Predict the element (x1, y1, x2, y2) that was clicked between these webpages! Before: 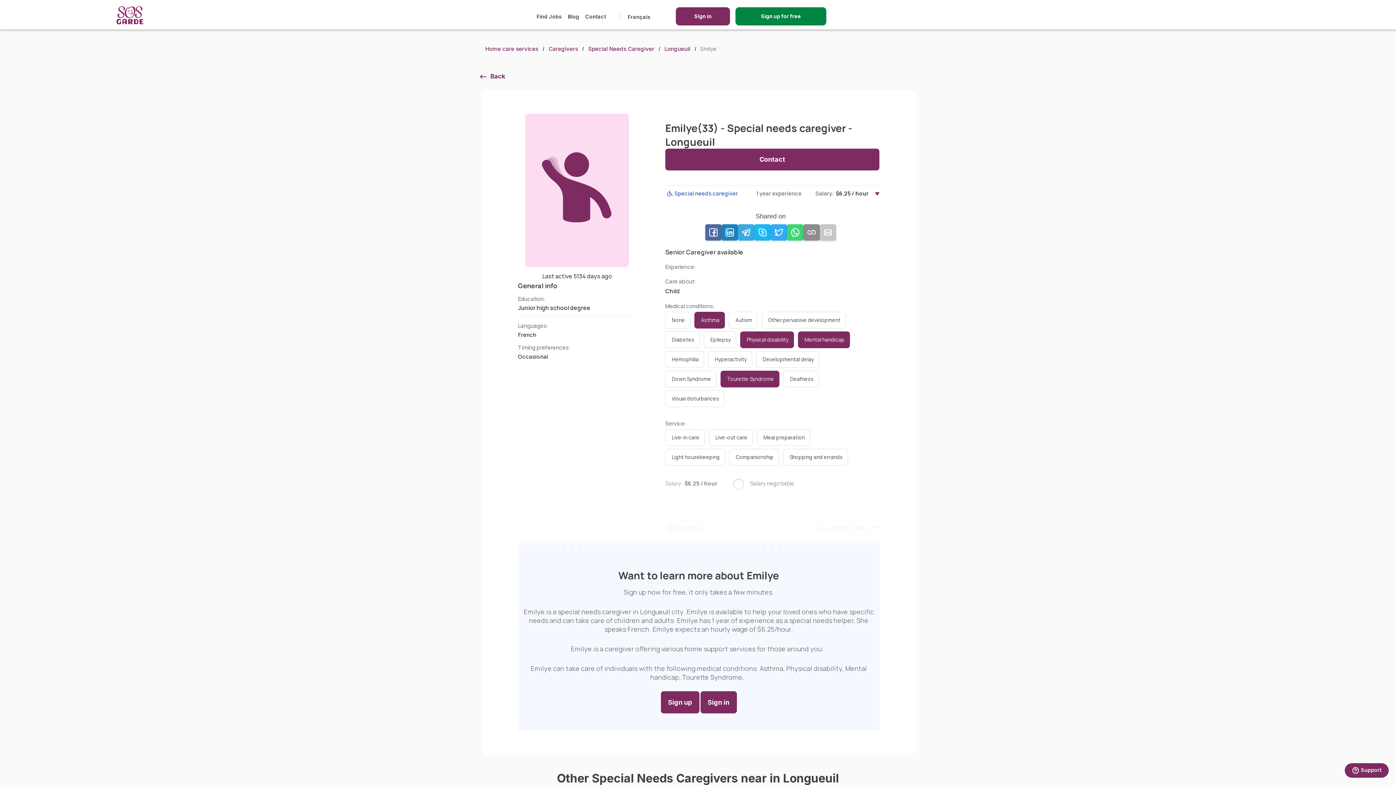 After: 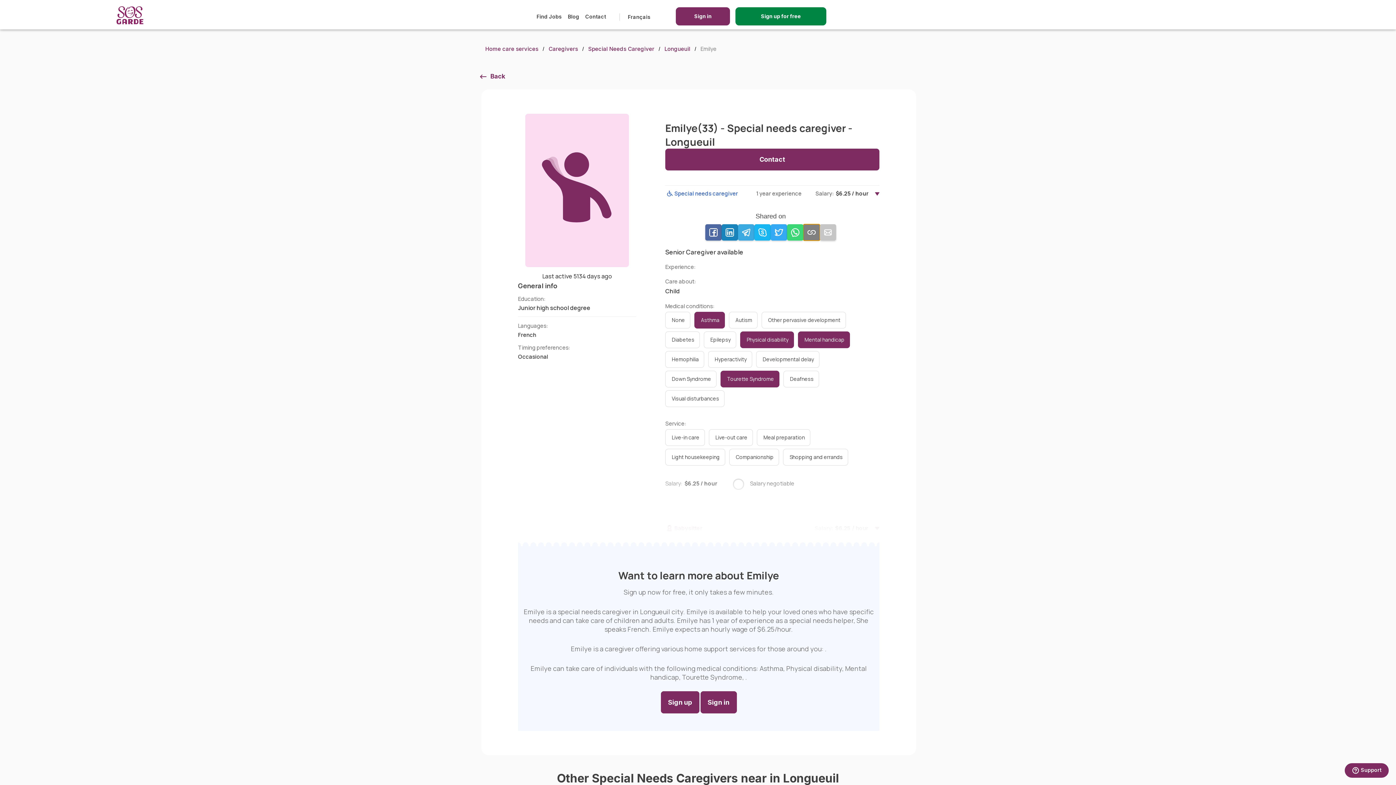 Action: bbox: (803, 224, 820, 240)